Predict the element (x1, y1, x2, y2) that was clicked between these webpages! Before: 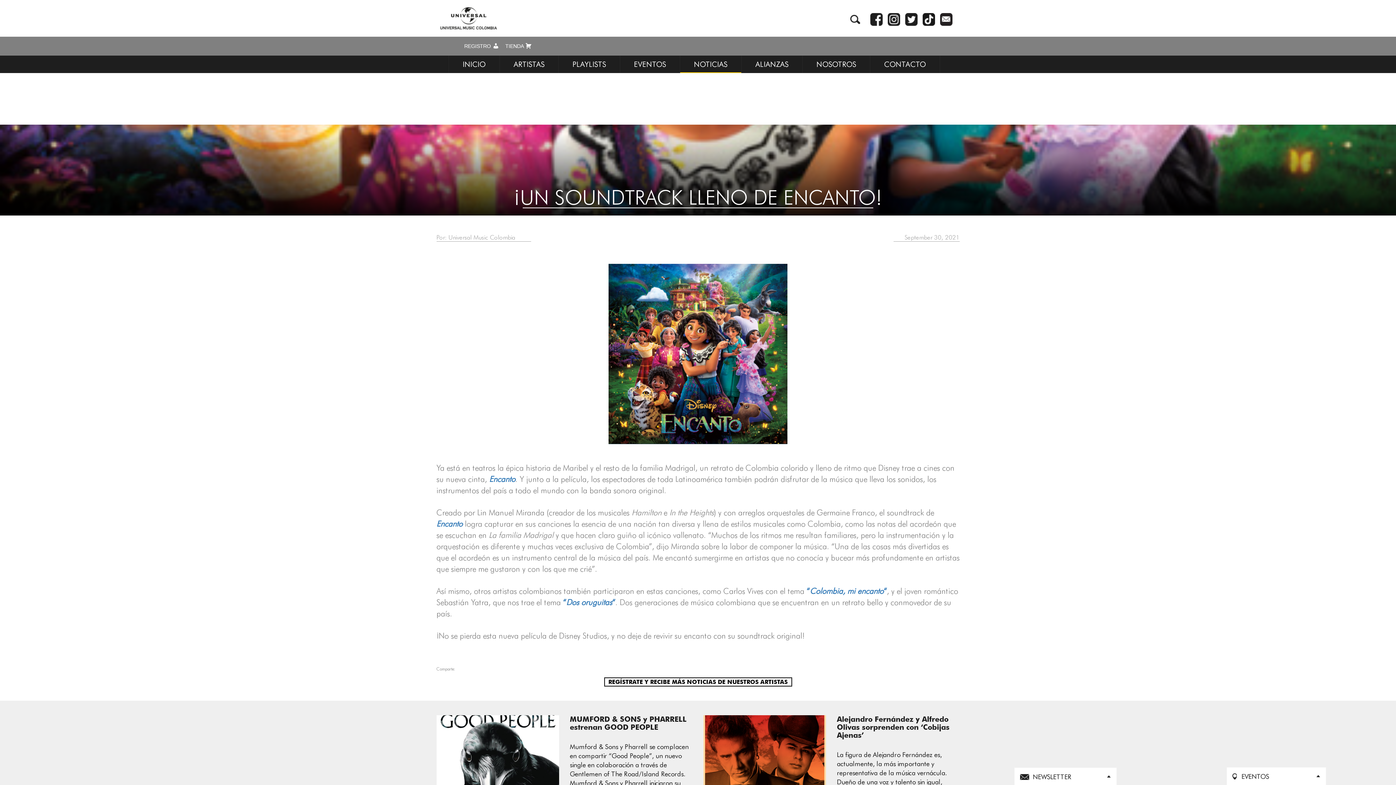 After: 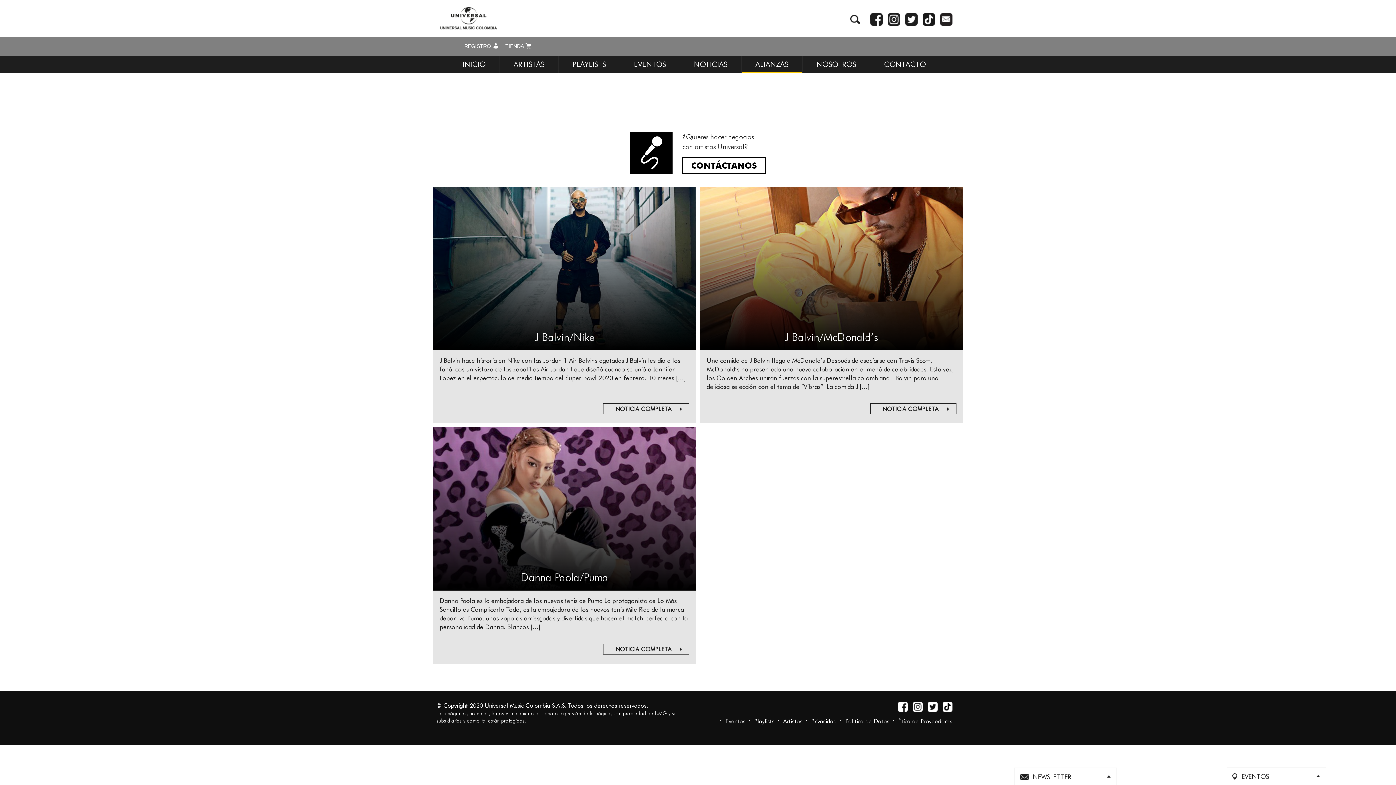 Action: label: ALIANZAS bbox: (755, 60, 788, 68)